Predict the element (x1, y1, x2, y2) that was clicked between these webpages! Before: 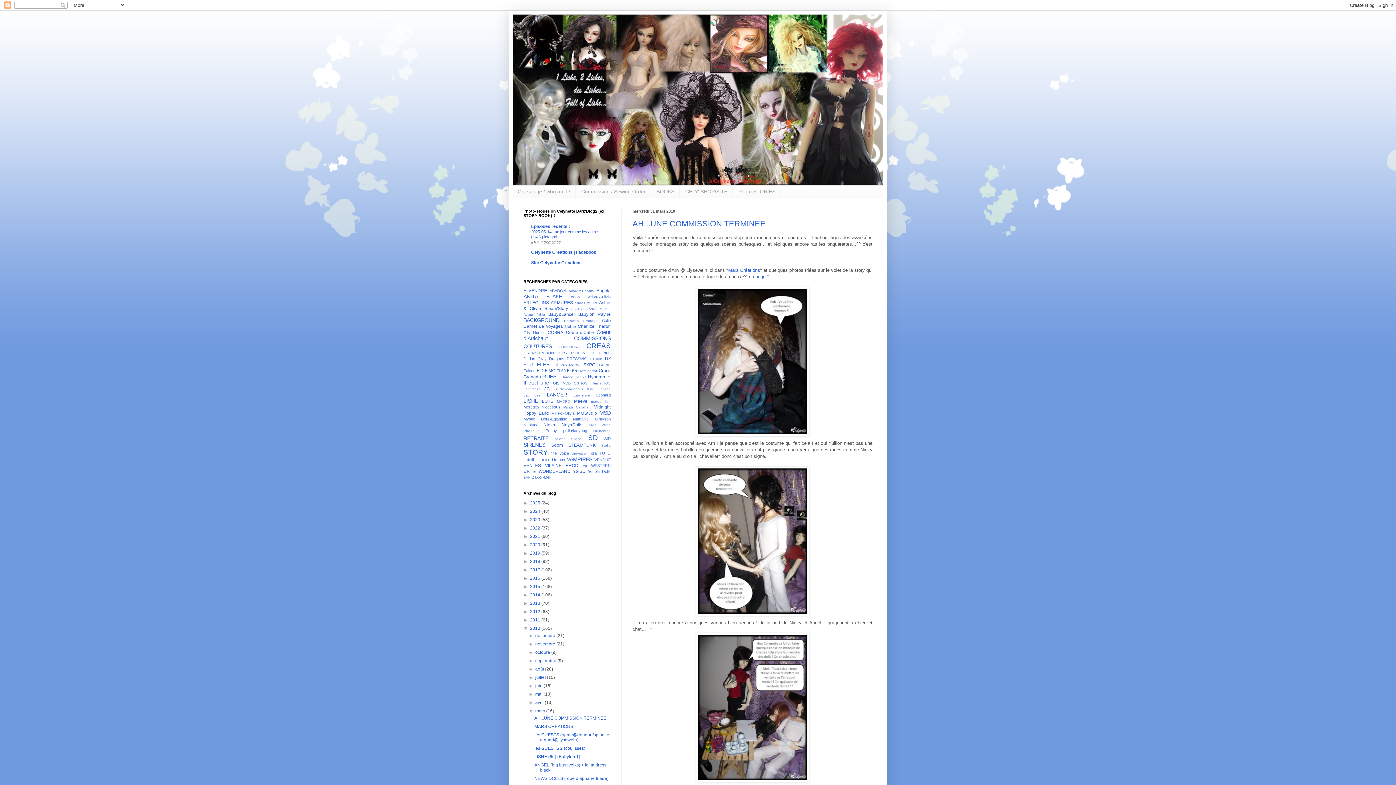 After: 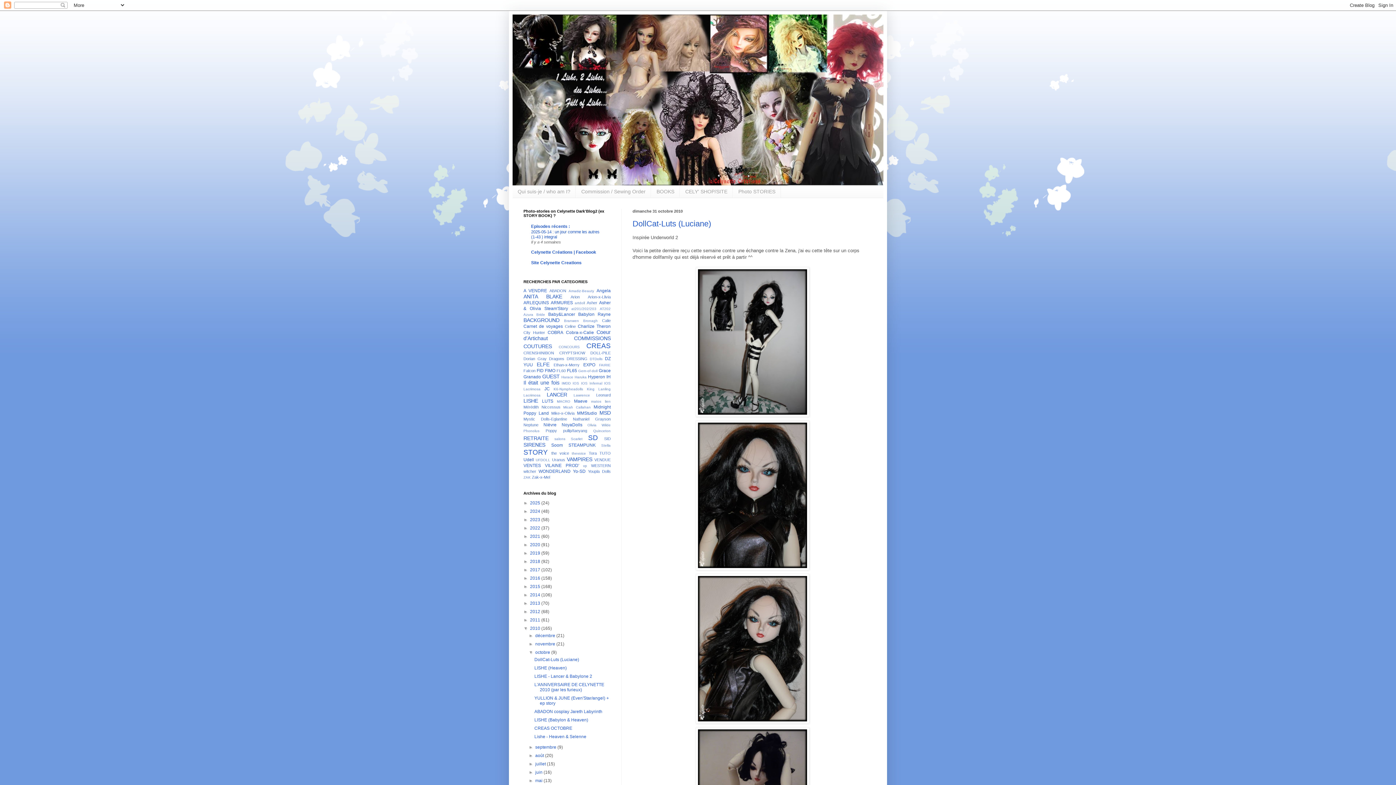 Action: label: octobre  bbox: (535, 650, 551, 655)